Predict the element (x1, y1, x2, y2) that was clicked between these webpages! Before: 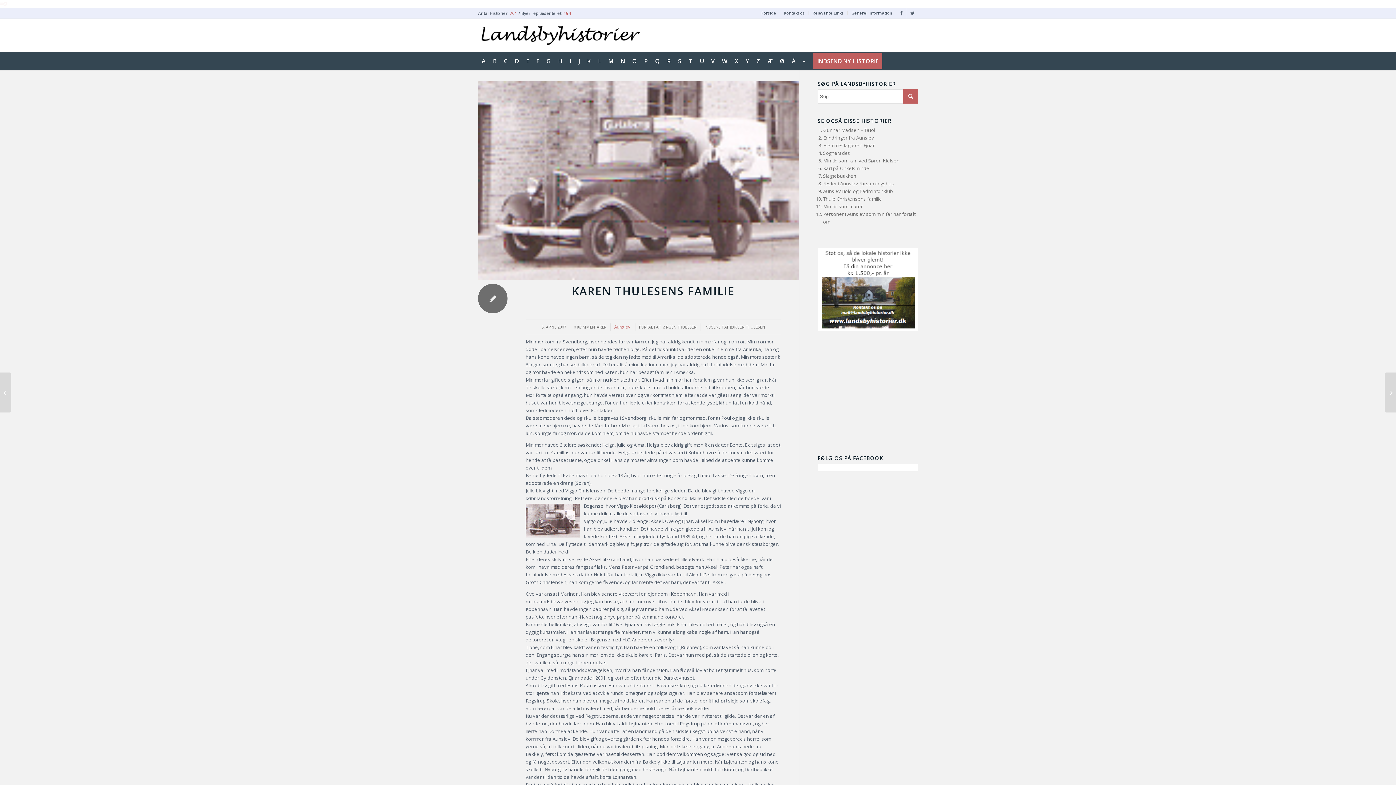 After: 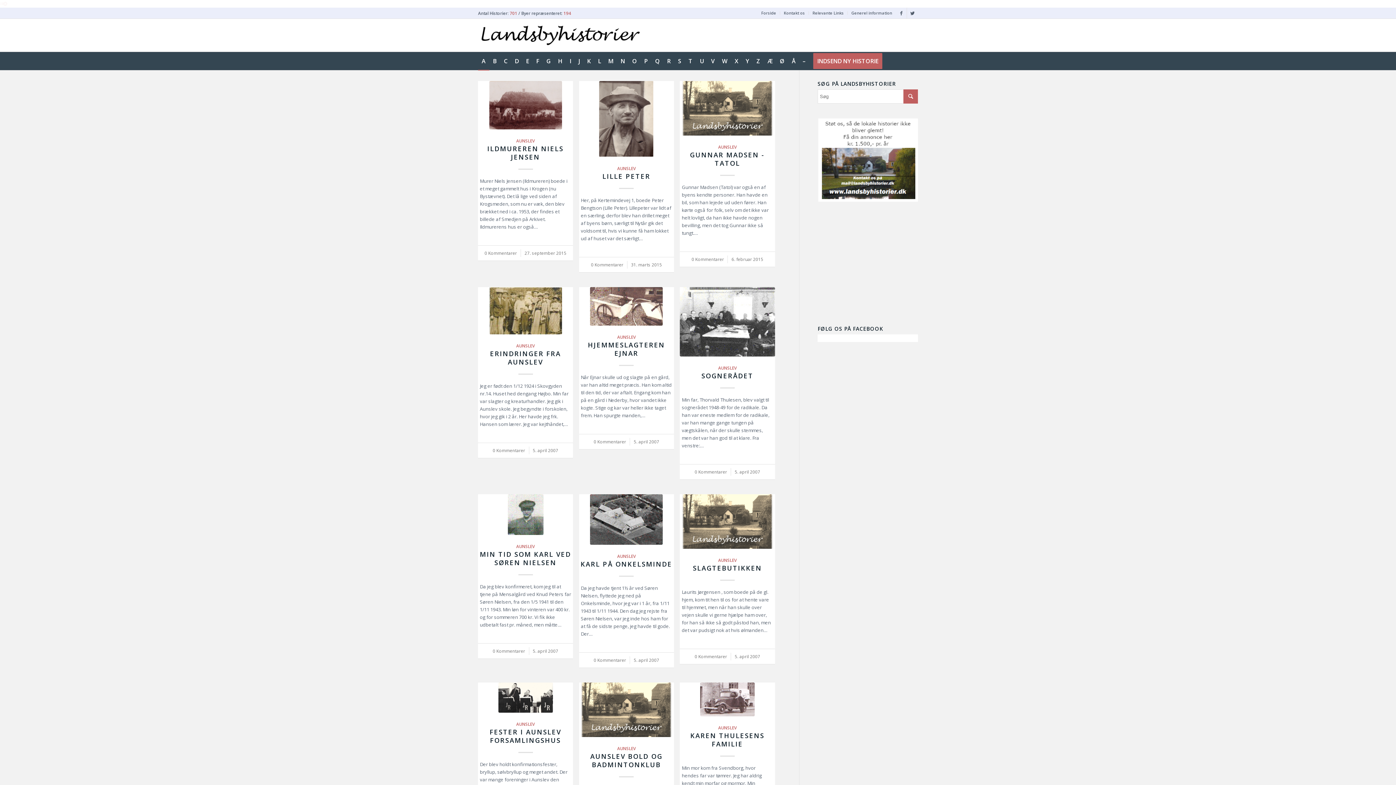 Action: bbox: (614, 323, 630, 329) label: Aunslev